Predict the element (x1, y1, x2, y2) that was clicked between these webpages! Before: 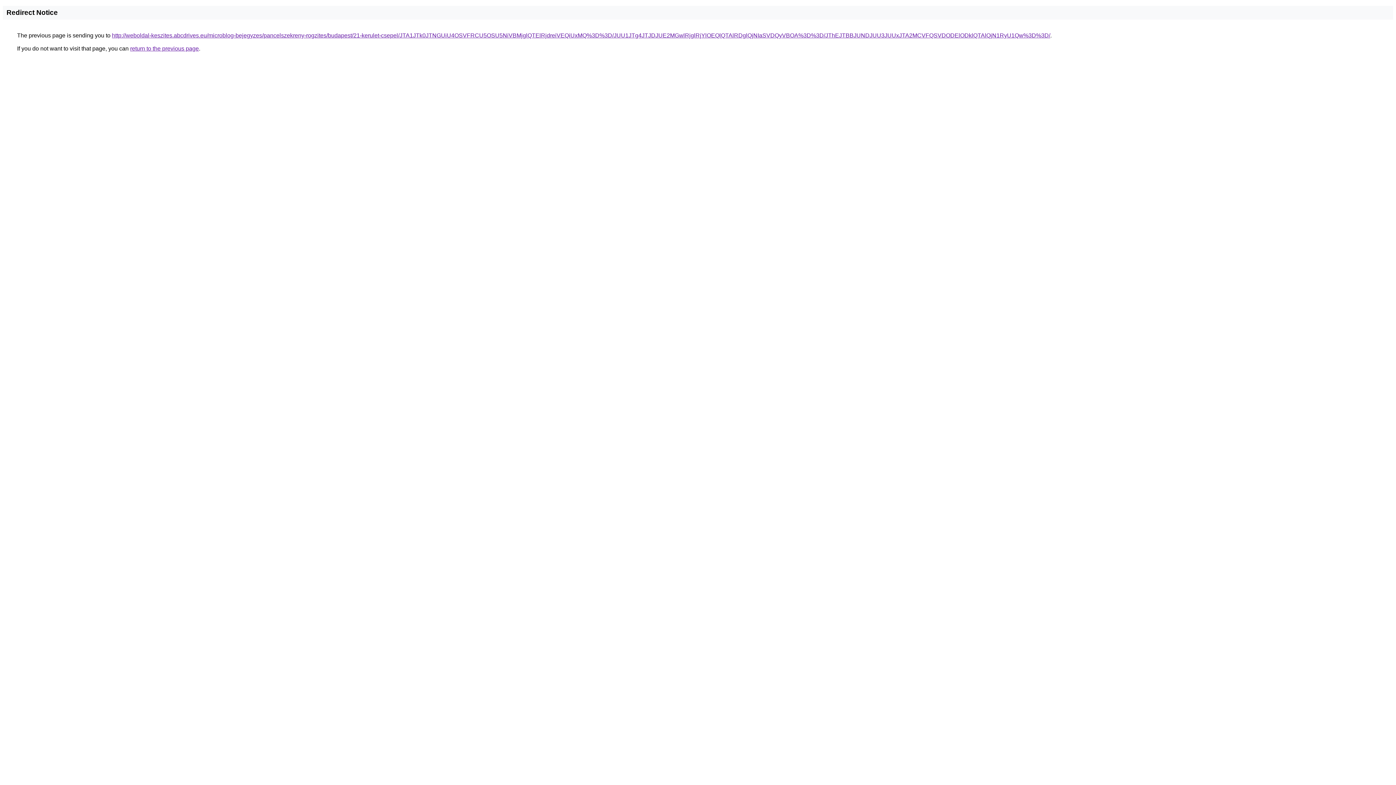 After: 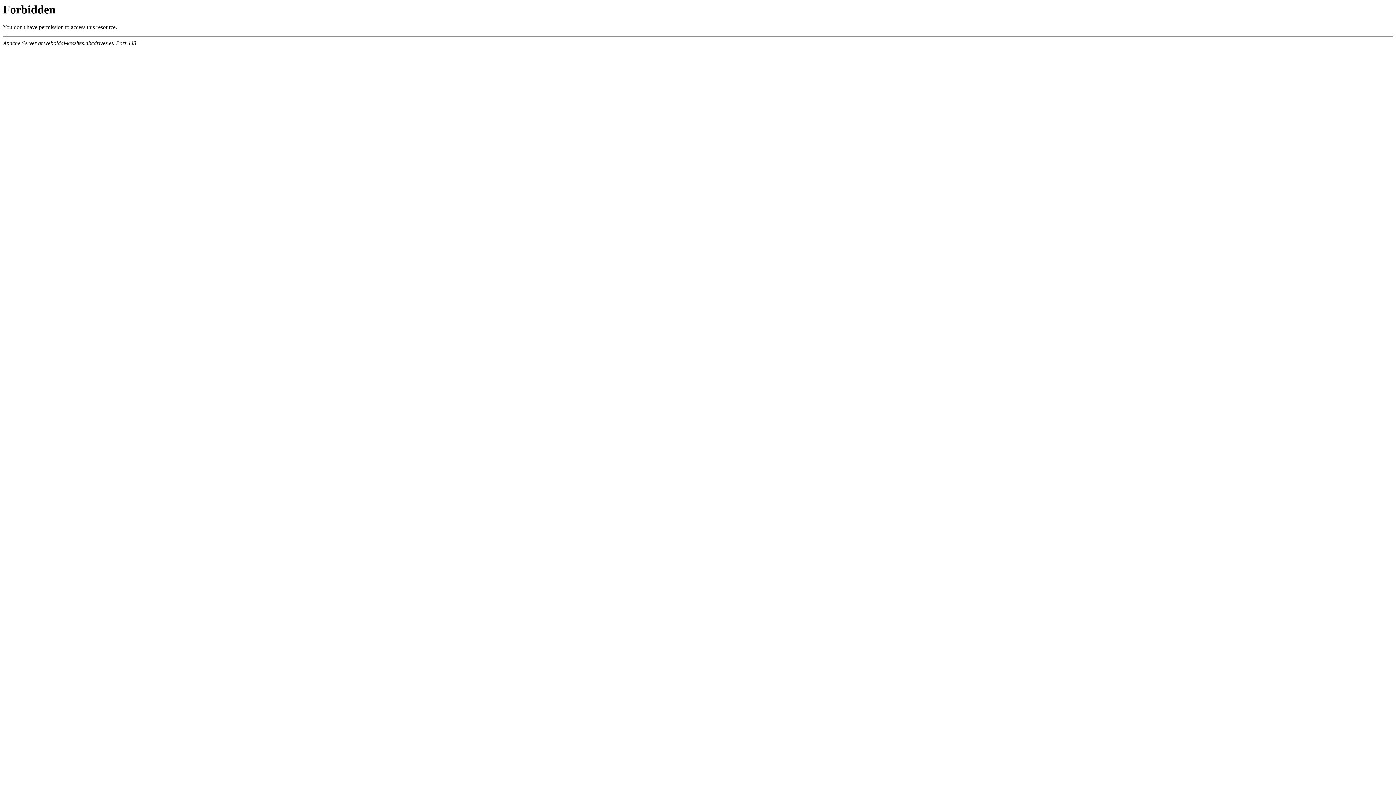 Action: bbox: (112, 32, 1050, 38) label: http://weboldal-keszites.abcdrives.eu/microblog-bejegyzes/pancelszekreny-rogzites/budapest/21-kerulet-csepel/JTA1JTk0JTNGUiU4OSVFRCU5OSU5NiVBMjglQTElRjdreiVEQiUxMQ%3D%3D/JUU1JTg4JTJDJUE2MGwlRjglRjYlOEQlQTAlRDglQjNIaSVDQyVBOA%3D%3D/JThEJTBBJUNDJUU3JUUxJTA2MCVFQSVDODElODklQTAlQjN1RyU1Qw%3D%3D/